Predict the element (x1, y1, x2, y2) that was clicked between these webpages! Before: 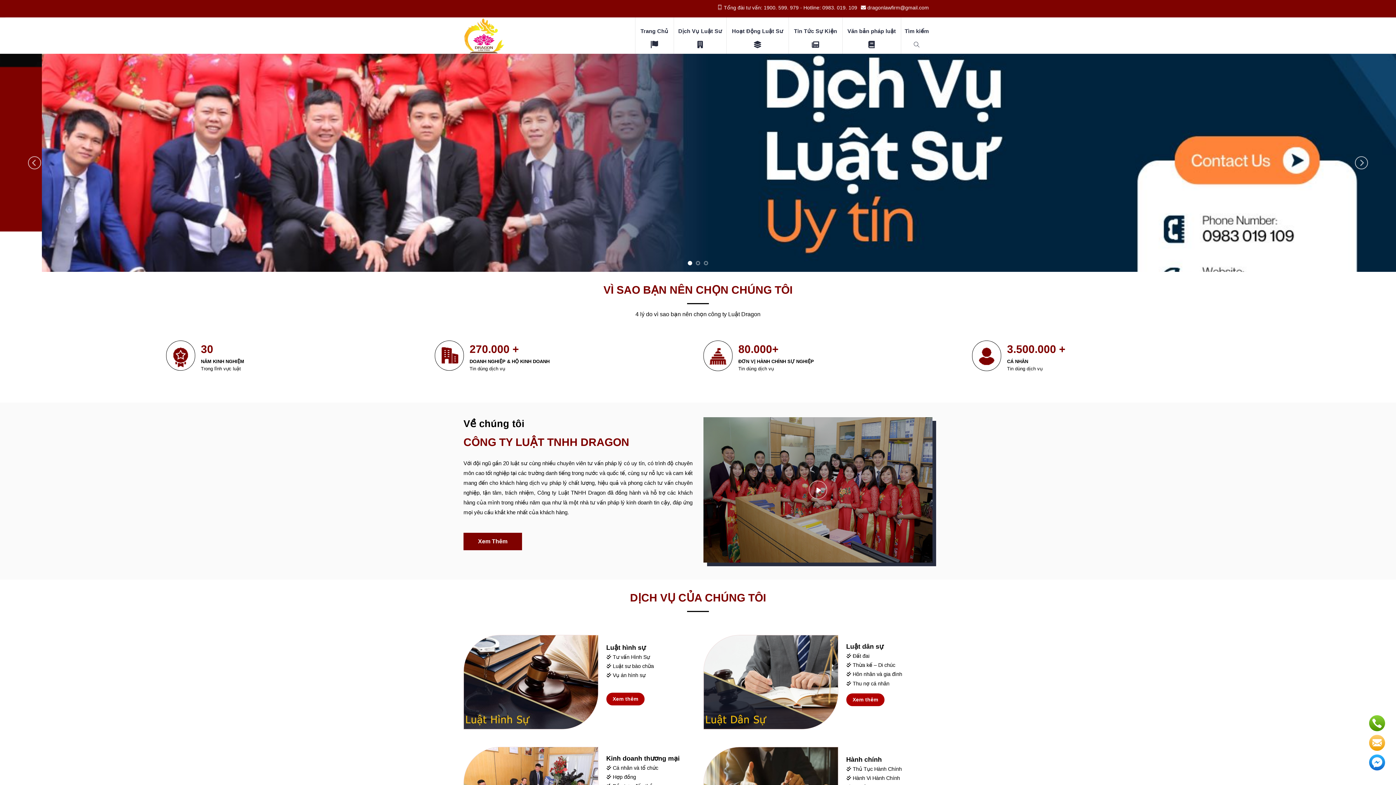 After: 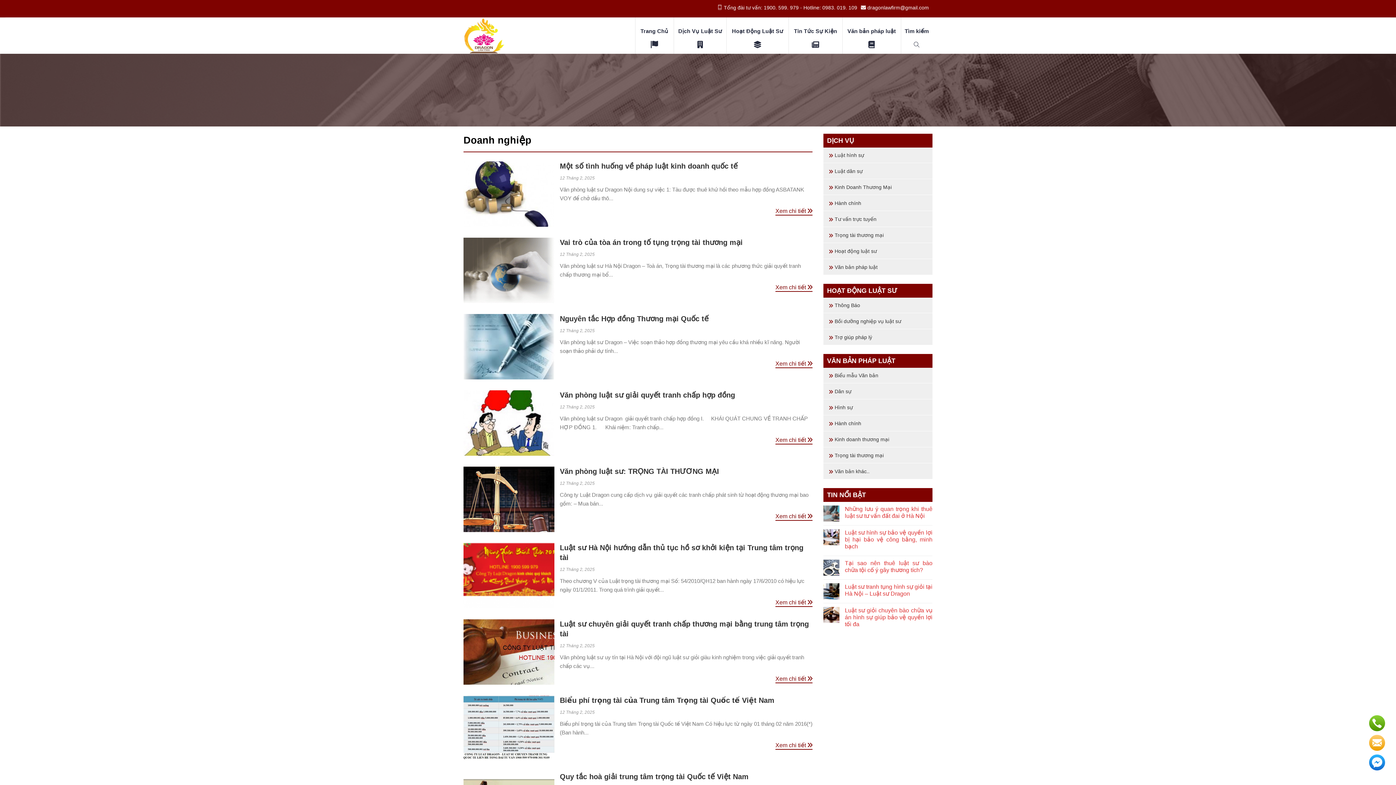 Action: label: Xem thêm bbox: (846, 693, 884, 706)